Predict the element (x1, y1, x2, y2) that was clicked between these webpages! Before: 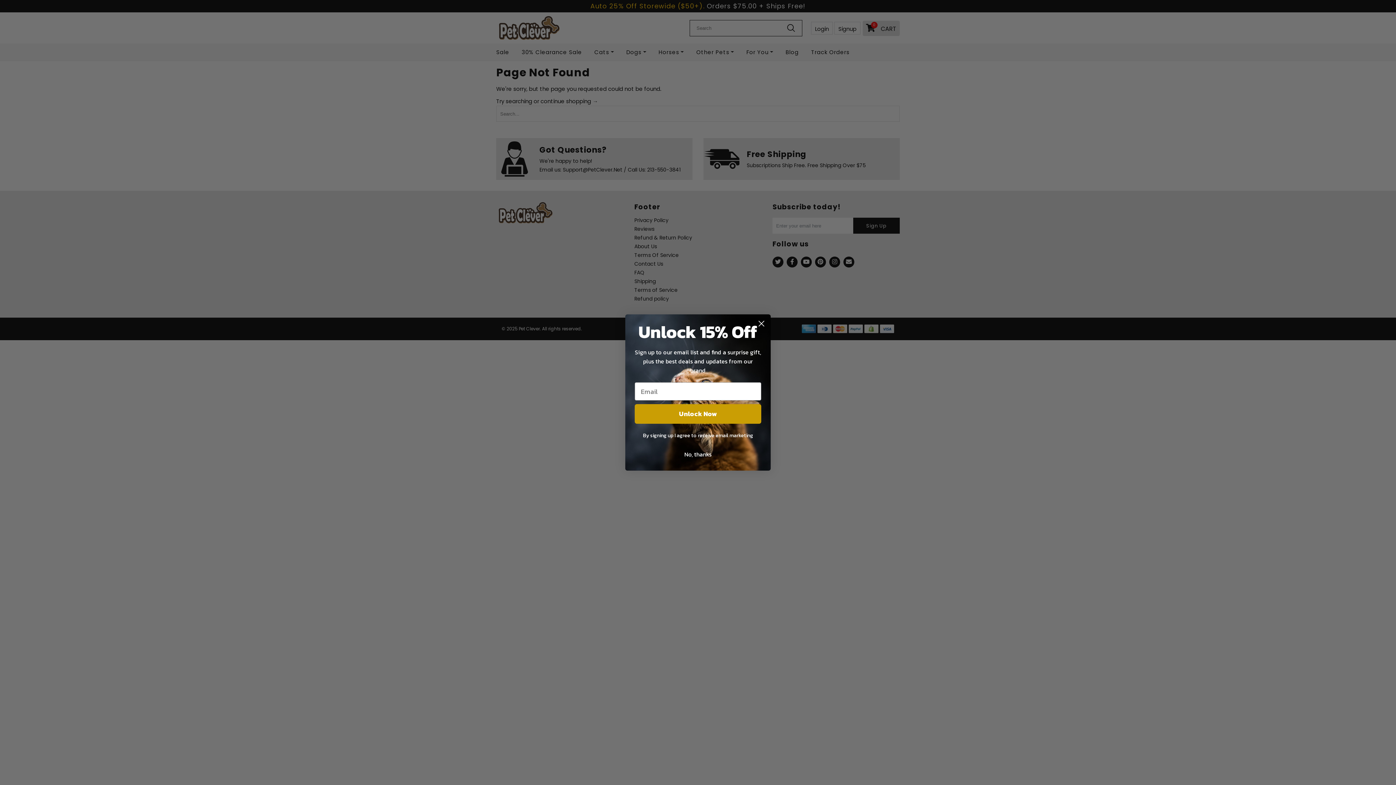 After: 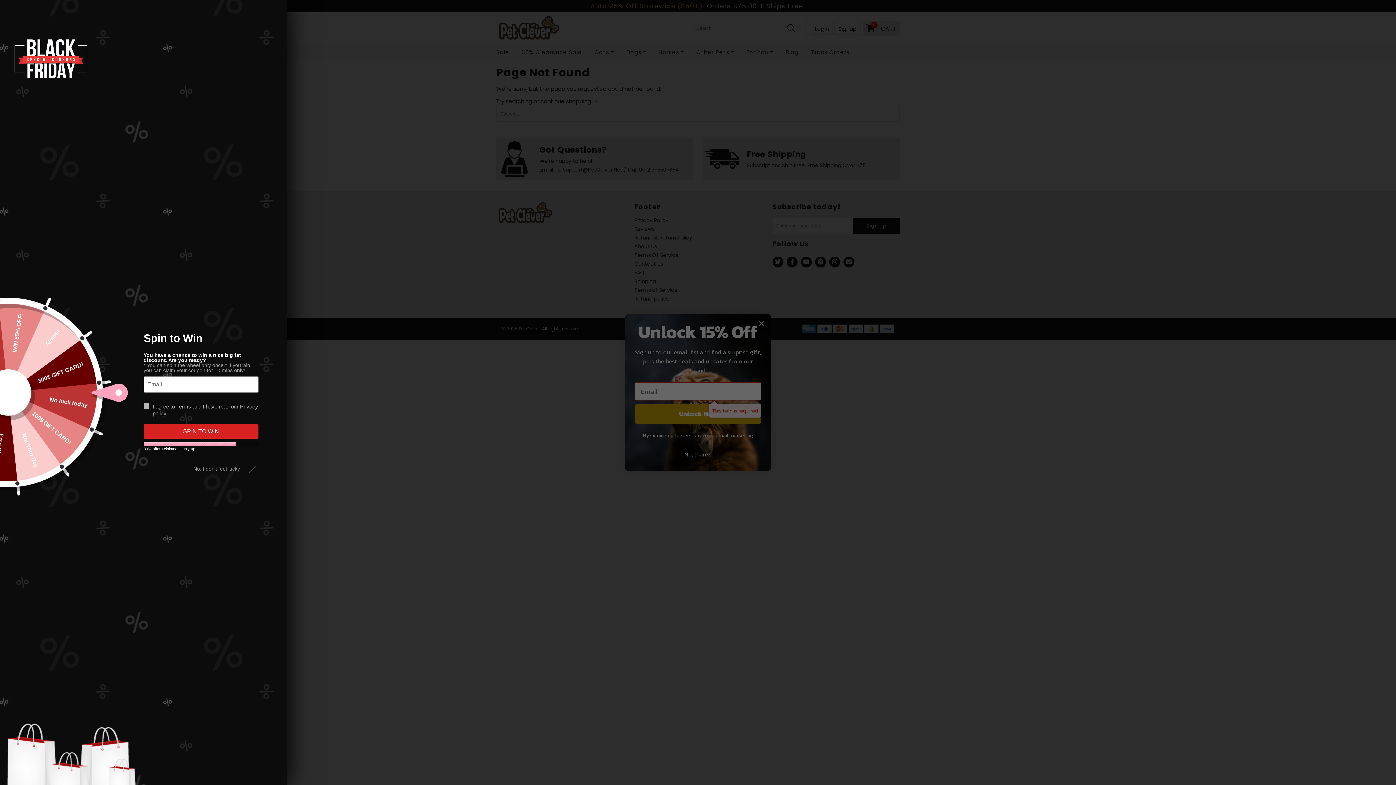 Action: bbox: (634, 404, 761, 424) label: Unlock Now